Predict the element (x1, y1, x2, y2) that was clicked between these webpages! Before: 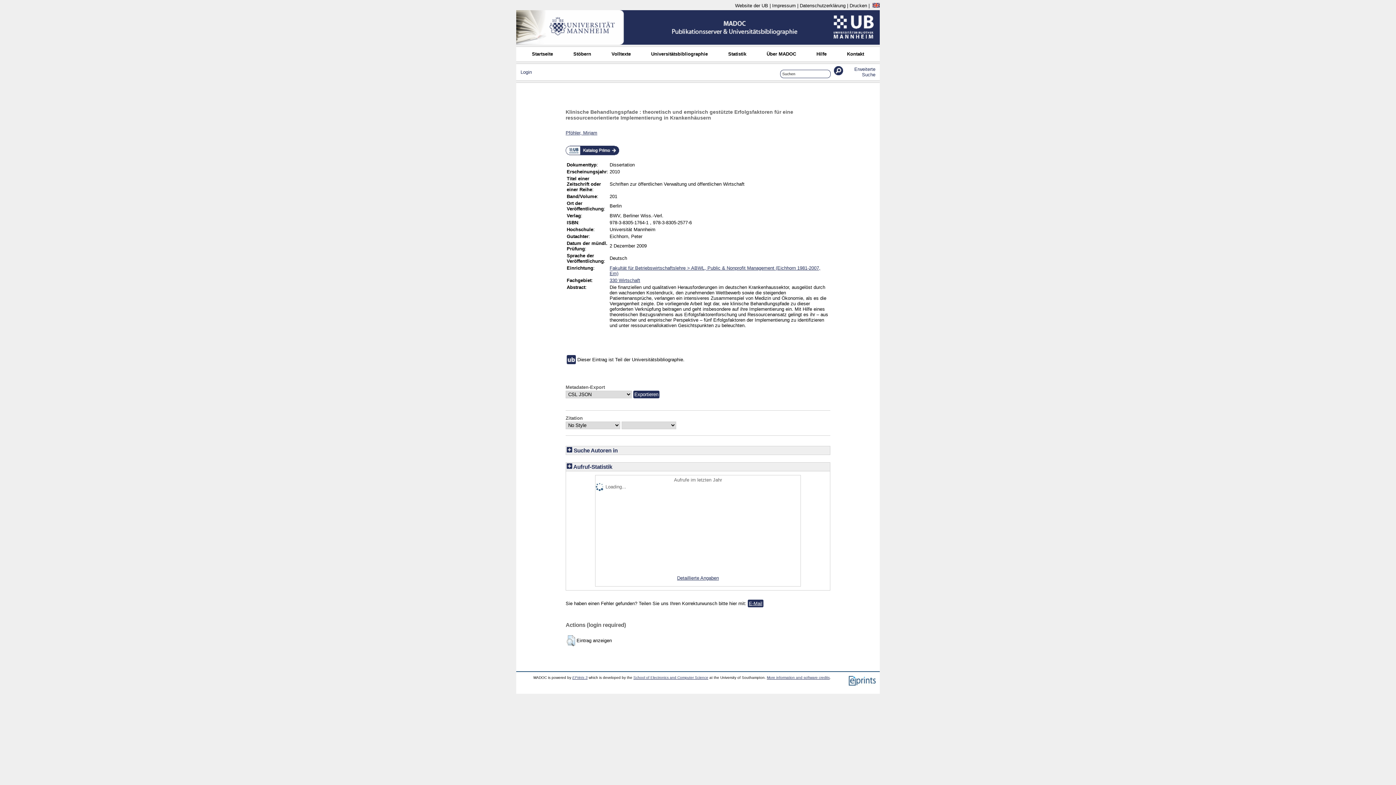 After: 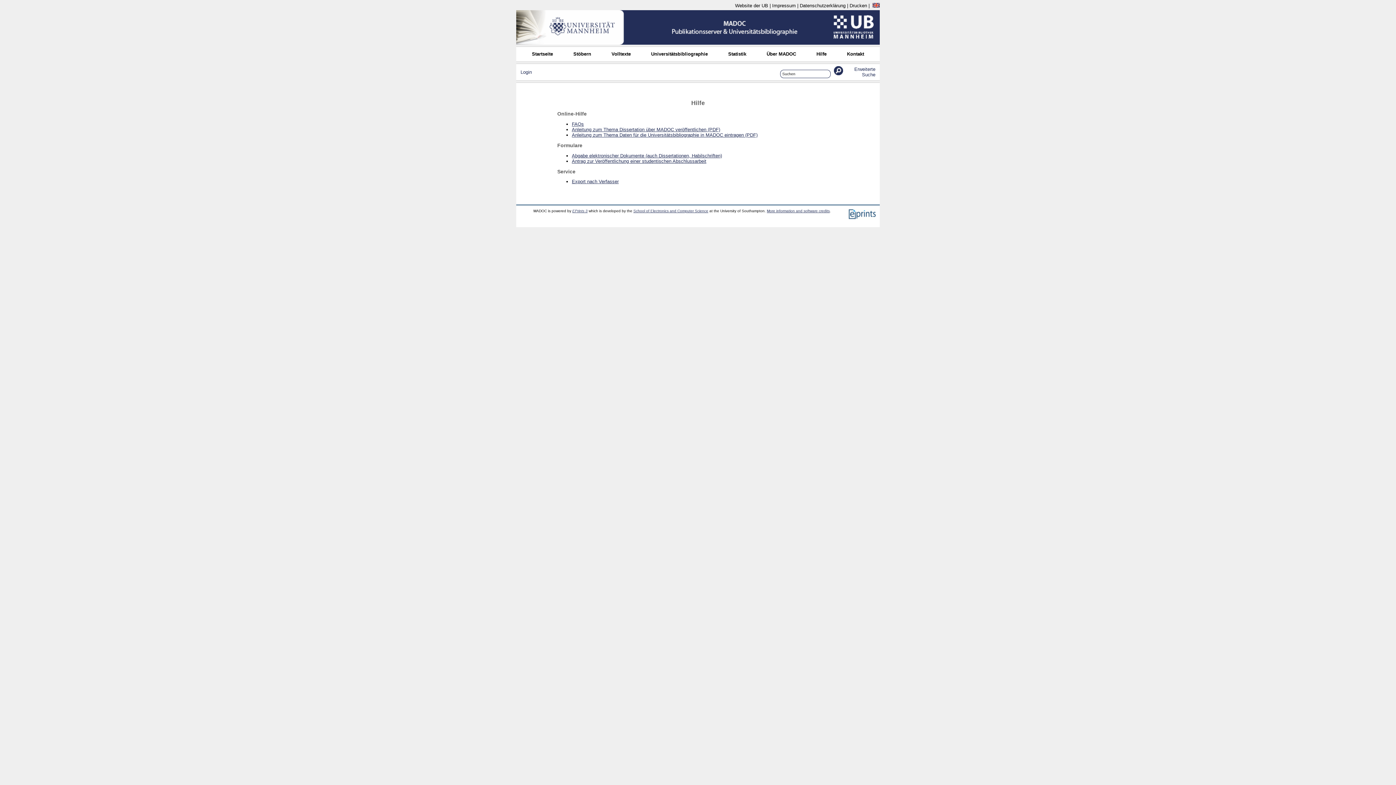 Action: label: Hilfe bbox: (812, 50, 831, 57)